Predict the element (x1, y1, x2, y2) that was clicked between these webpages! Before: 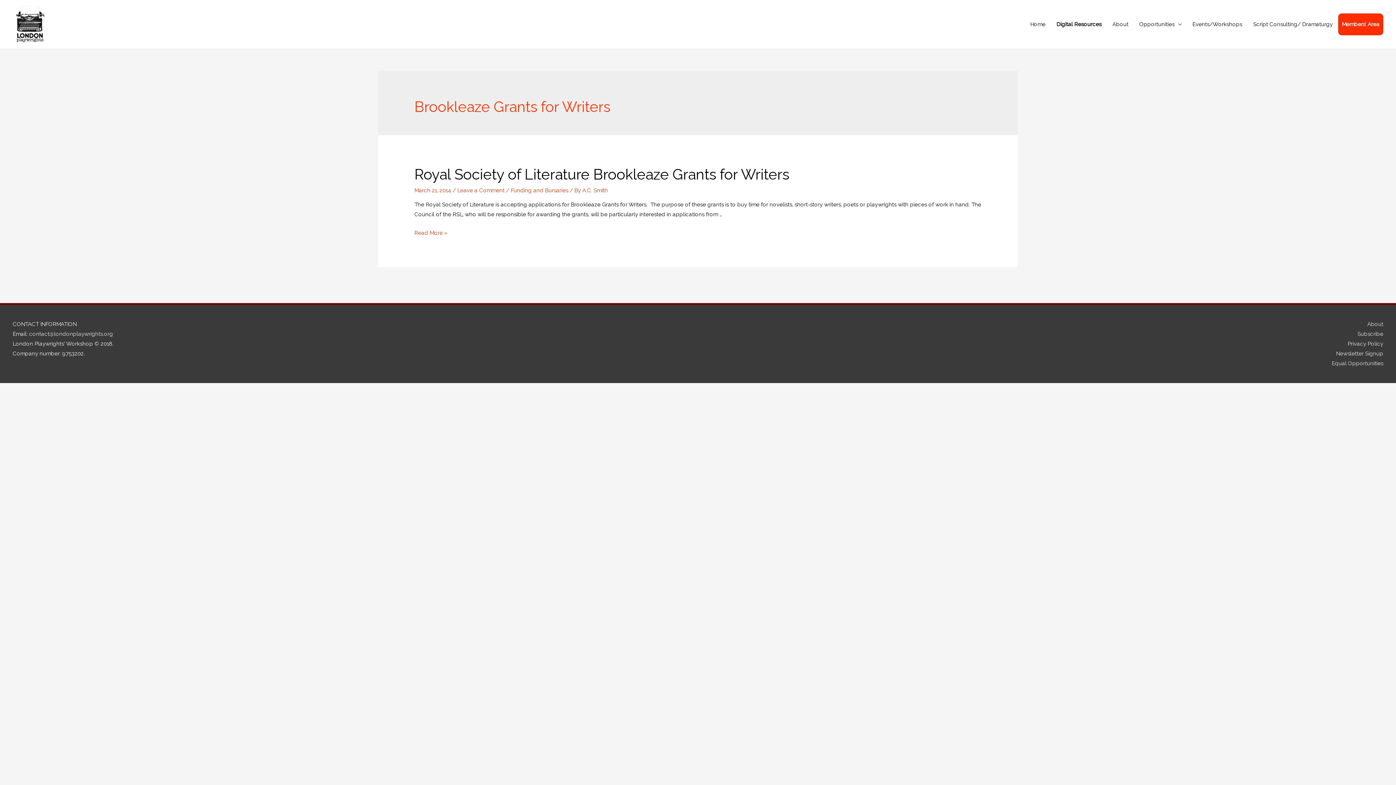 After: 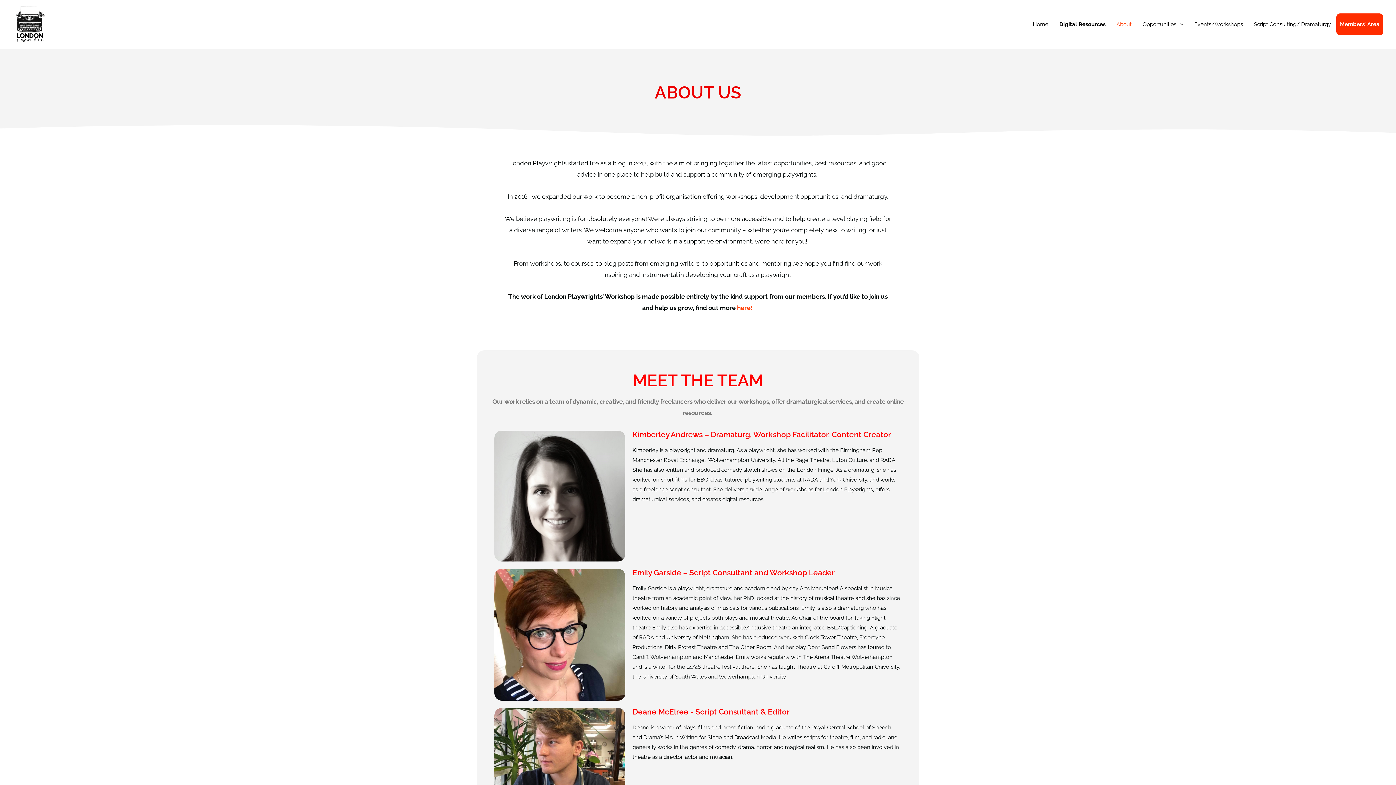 Action: bbox: (1362, 320, 1383, 327) label: About